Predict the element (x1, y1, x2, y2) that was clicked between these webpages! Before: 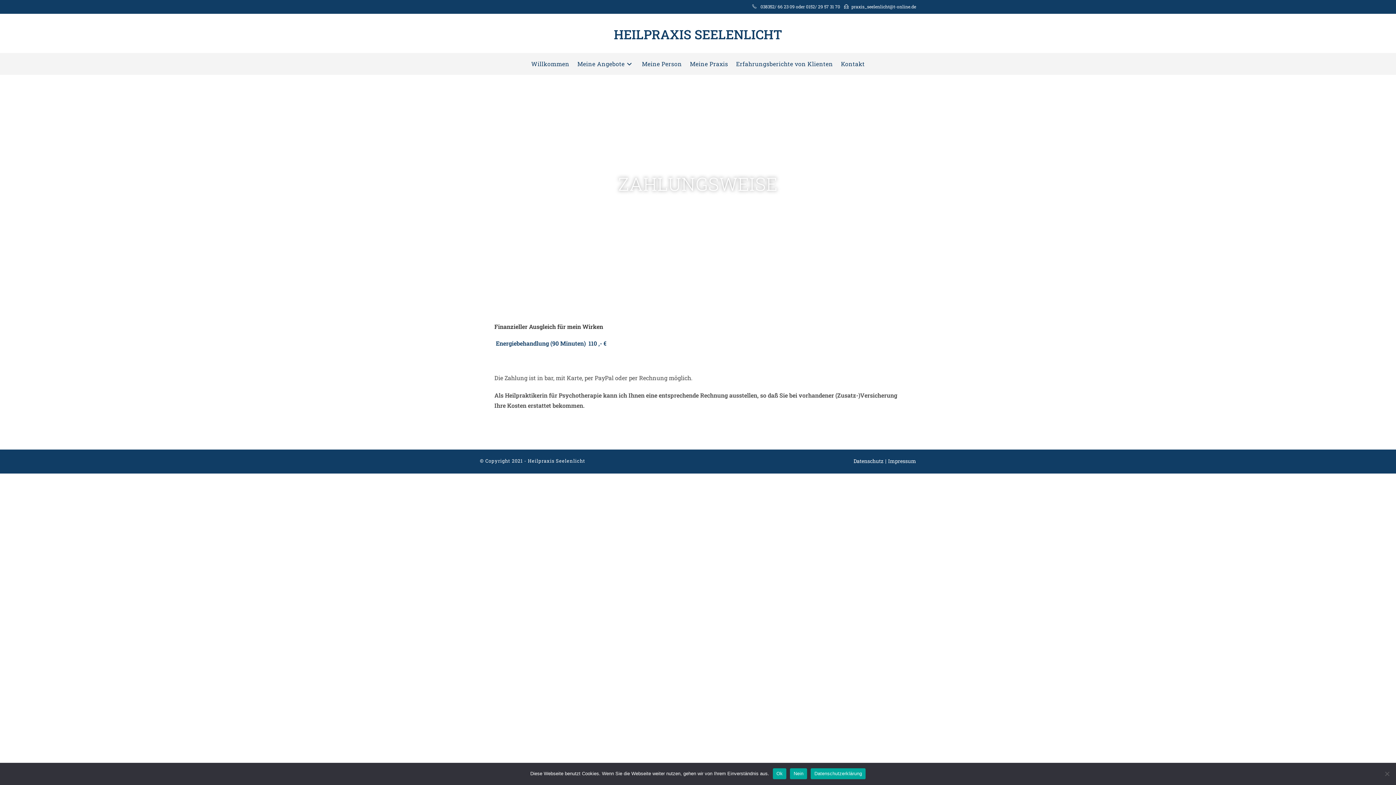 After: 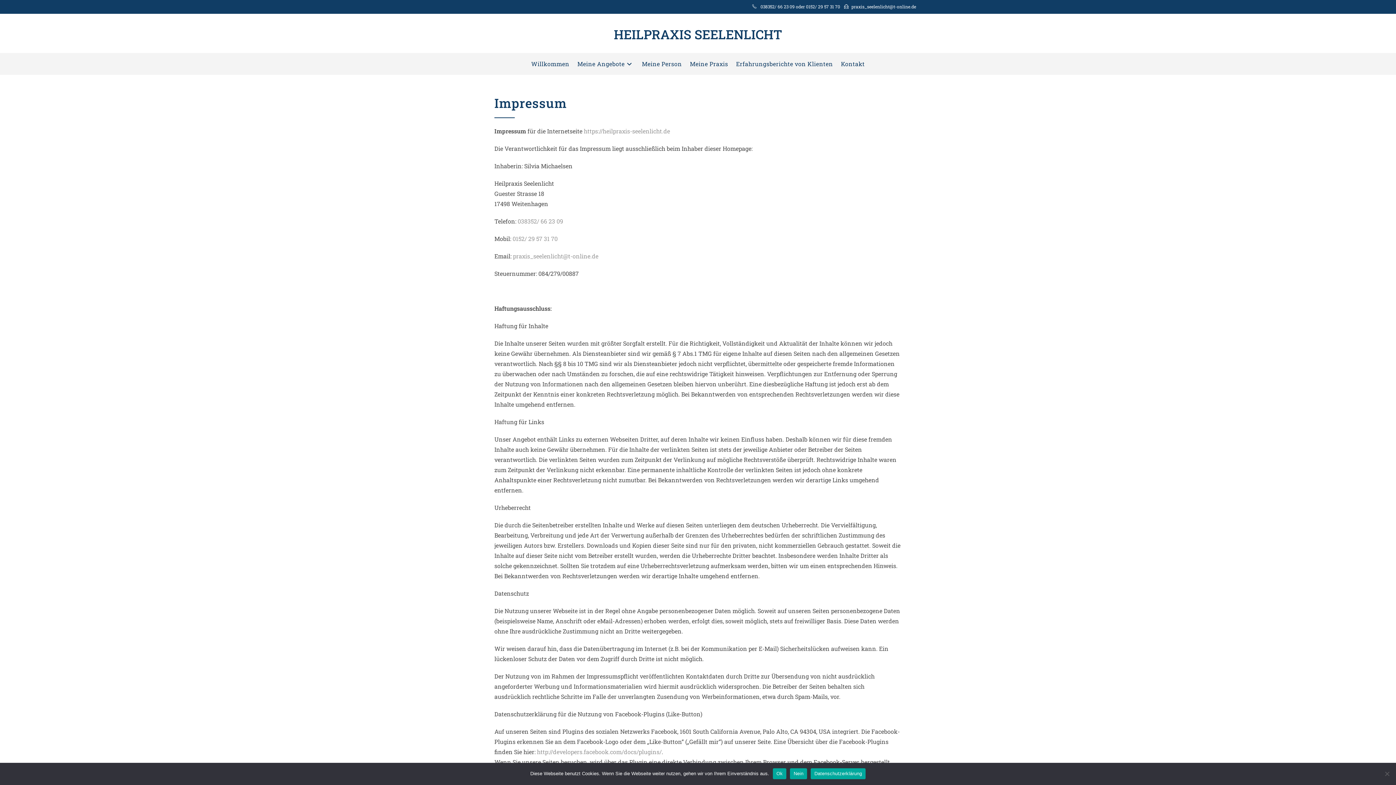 Action: label: Impressum bbox: (888, 457, 916, 464)